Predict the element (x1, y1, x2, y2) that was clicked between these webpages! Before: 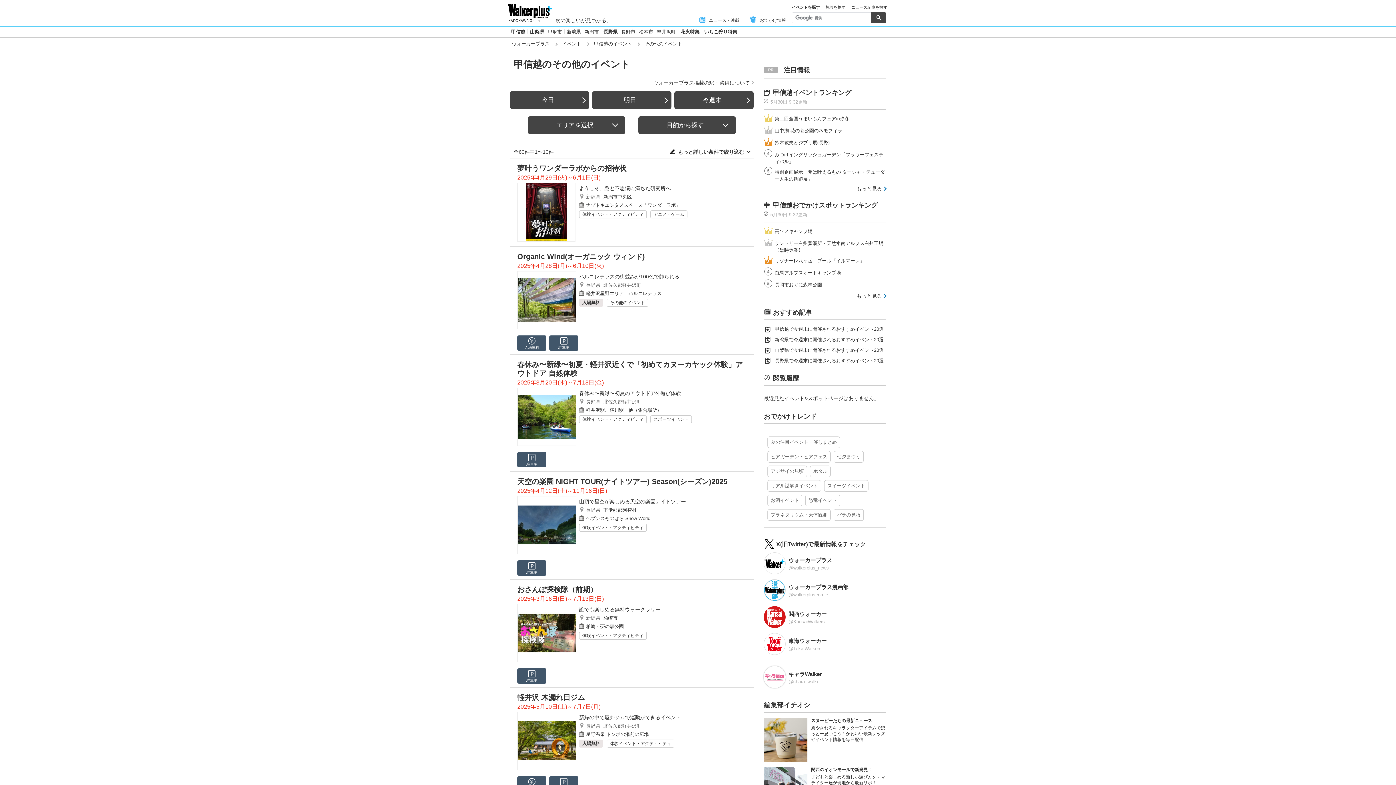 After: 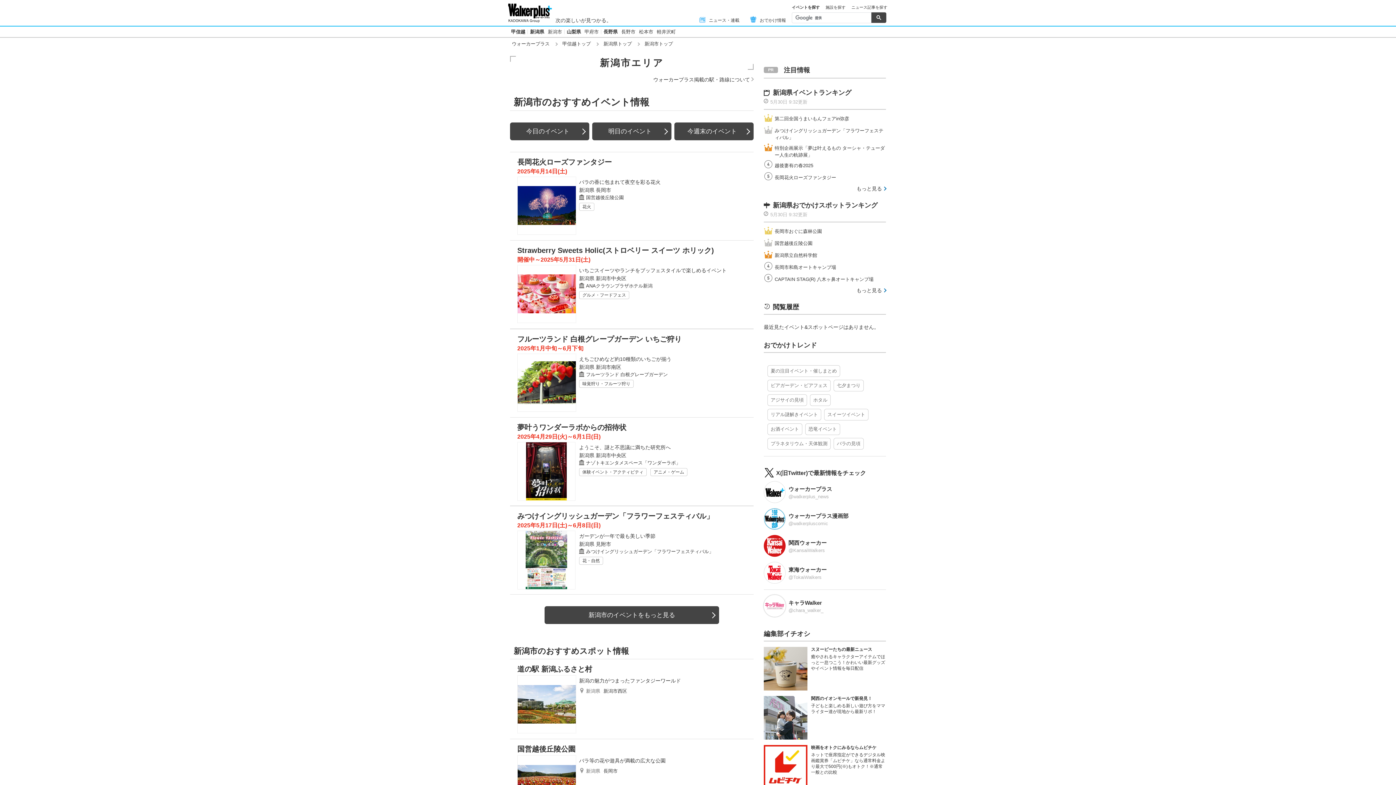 Action: label: 新潟市 bbox: (584, 29, 598, 34)